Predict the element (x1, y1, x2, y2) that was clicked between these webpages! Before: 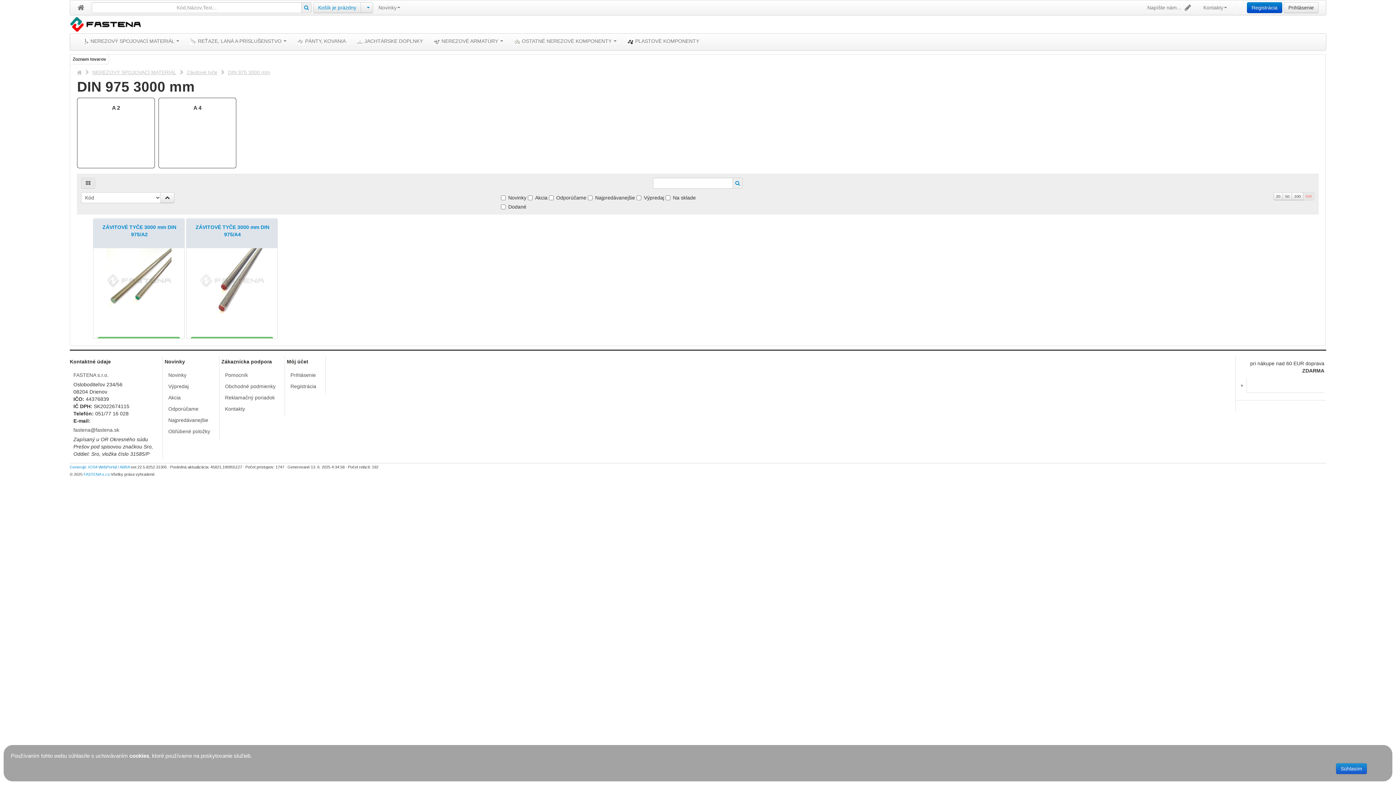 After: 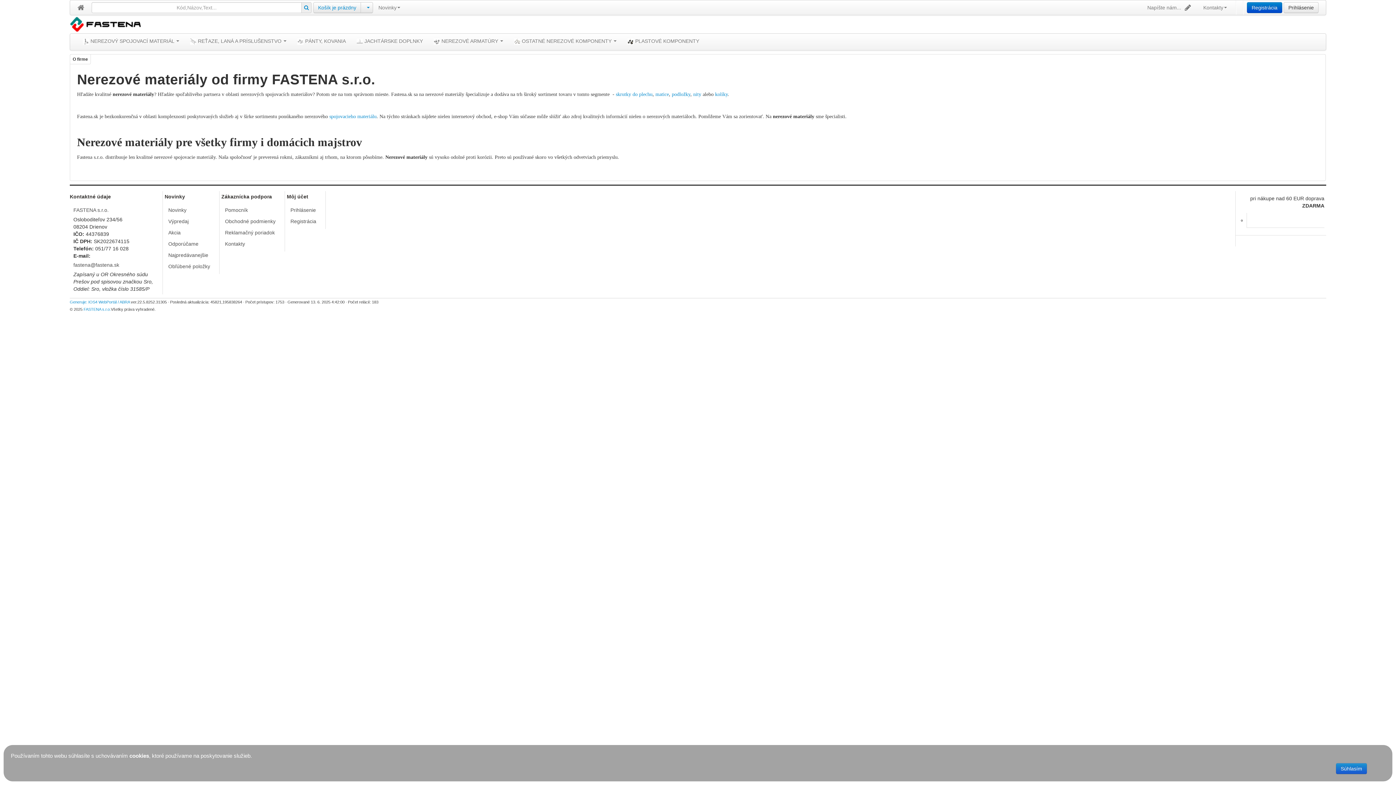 Action: label: FASTENA s.r.o. bbox: (83, 472, 110, 476)